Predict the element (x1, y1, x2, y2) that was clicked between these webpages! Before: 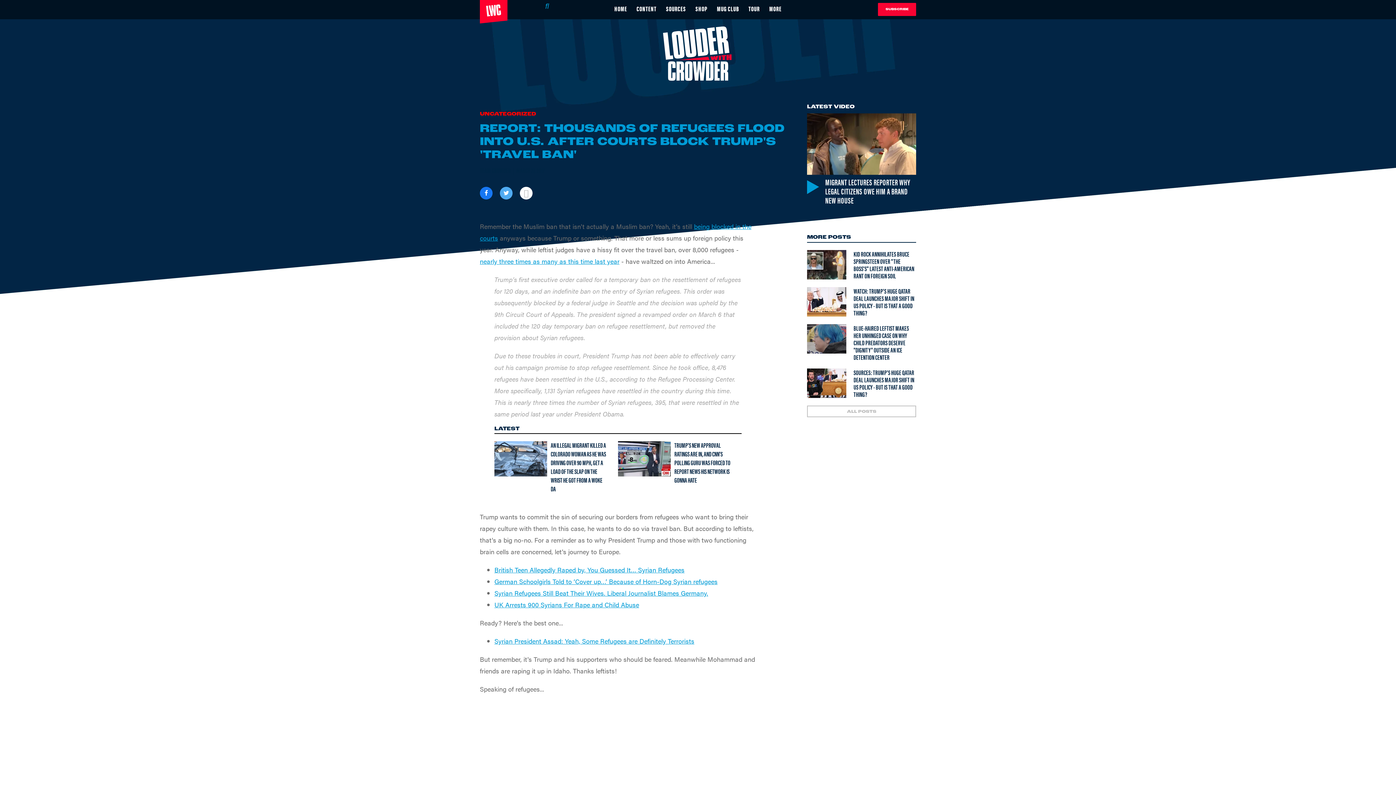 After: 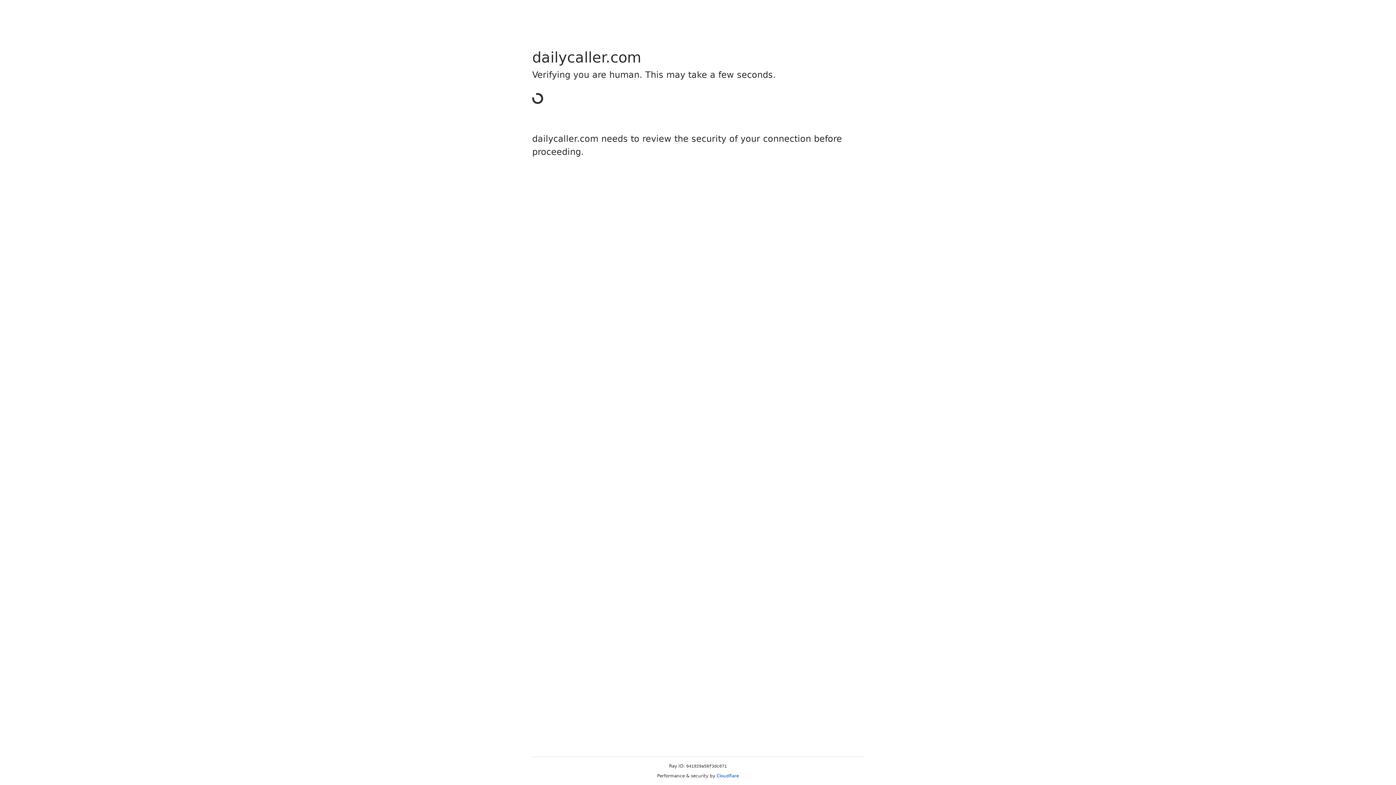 Action: label: nearly three times as many as this time last year bbox: (480, 256, 619, 265)